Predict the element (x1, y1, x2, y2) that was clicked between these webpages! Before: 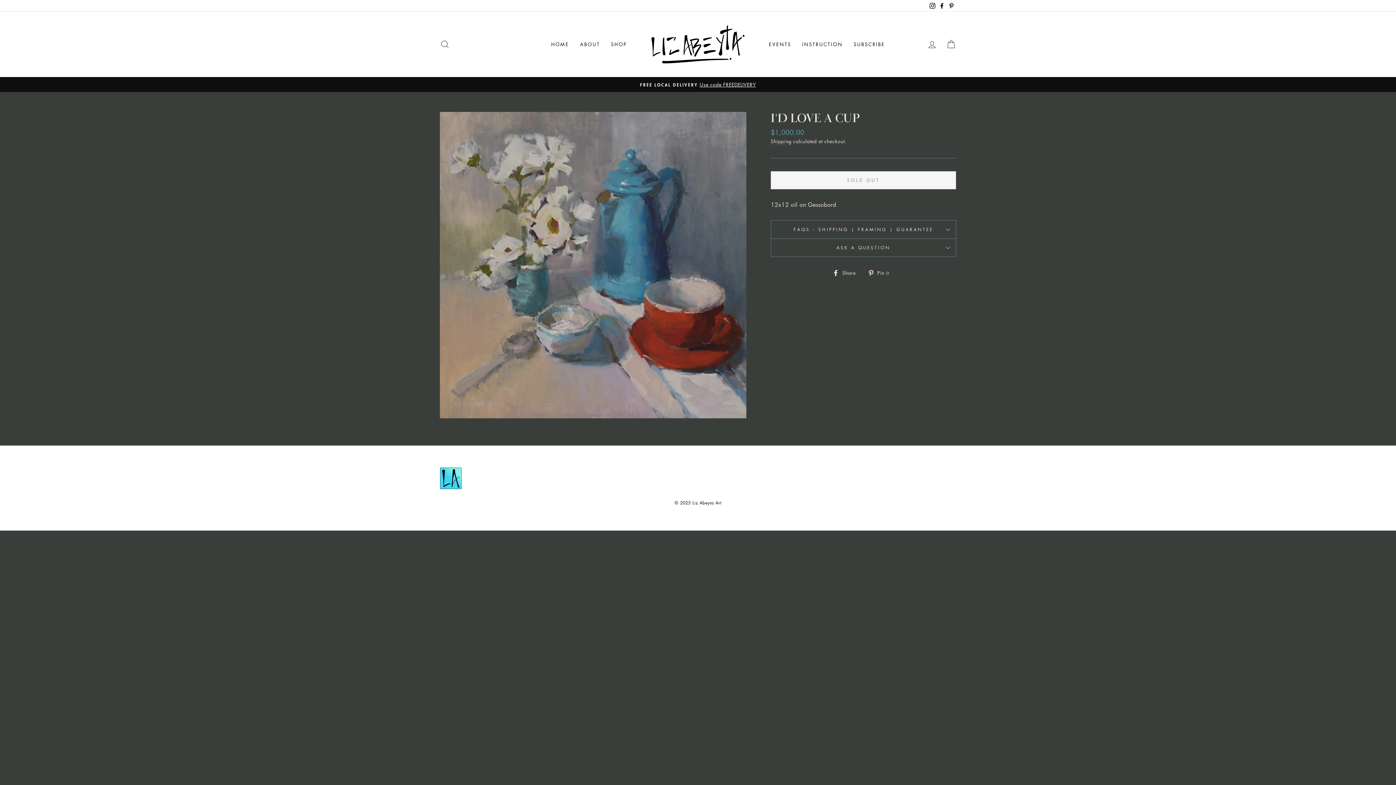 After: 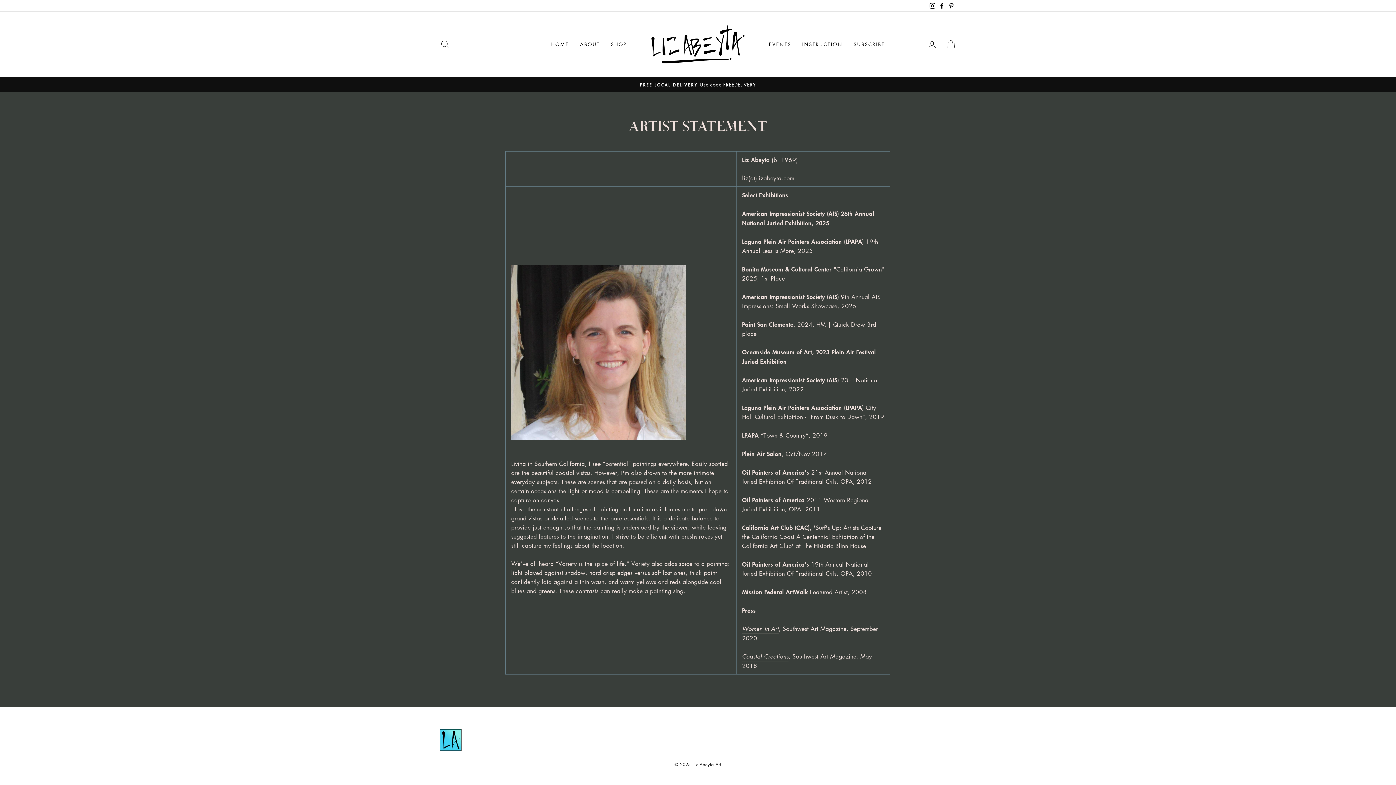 Action: label: ABOUT bbox: (574, 38, 605, 50)